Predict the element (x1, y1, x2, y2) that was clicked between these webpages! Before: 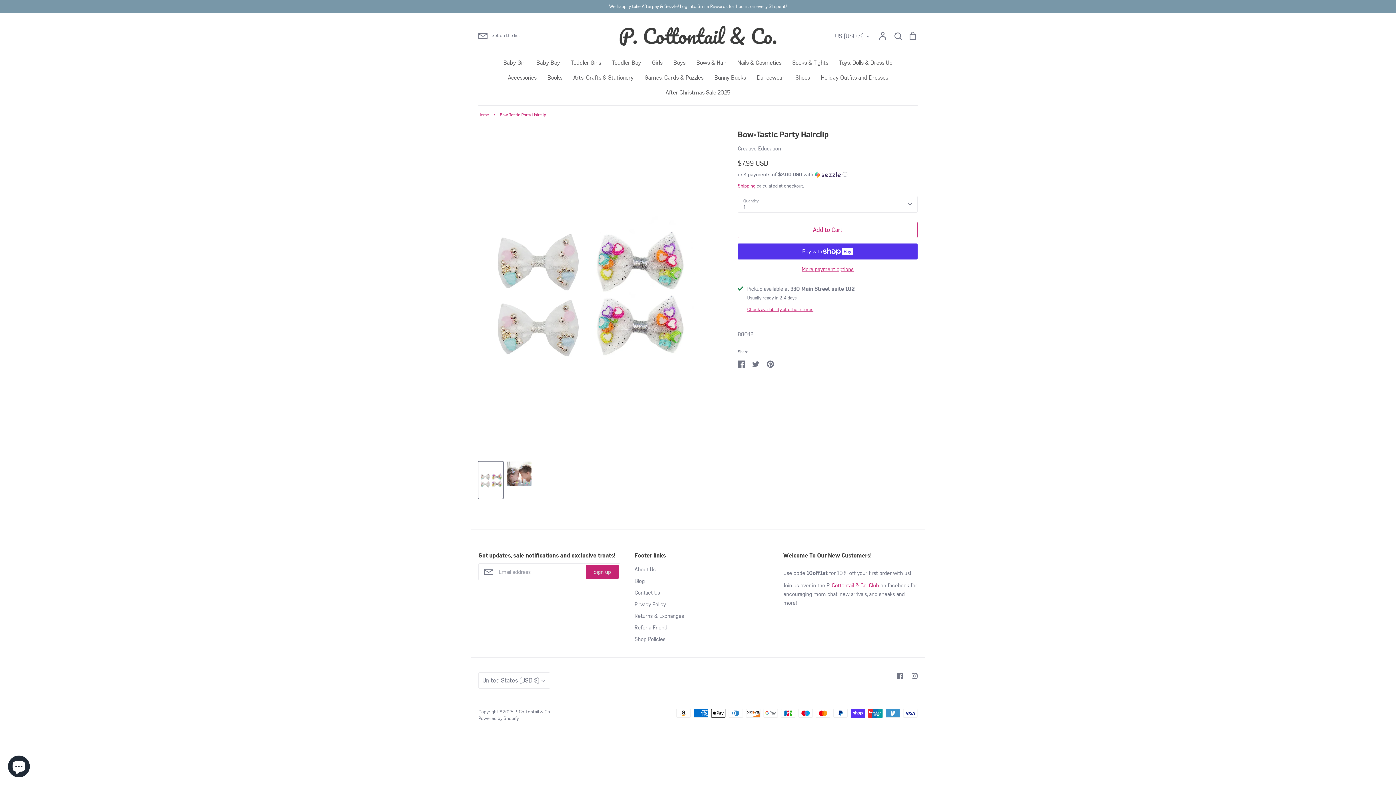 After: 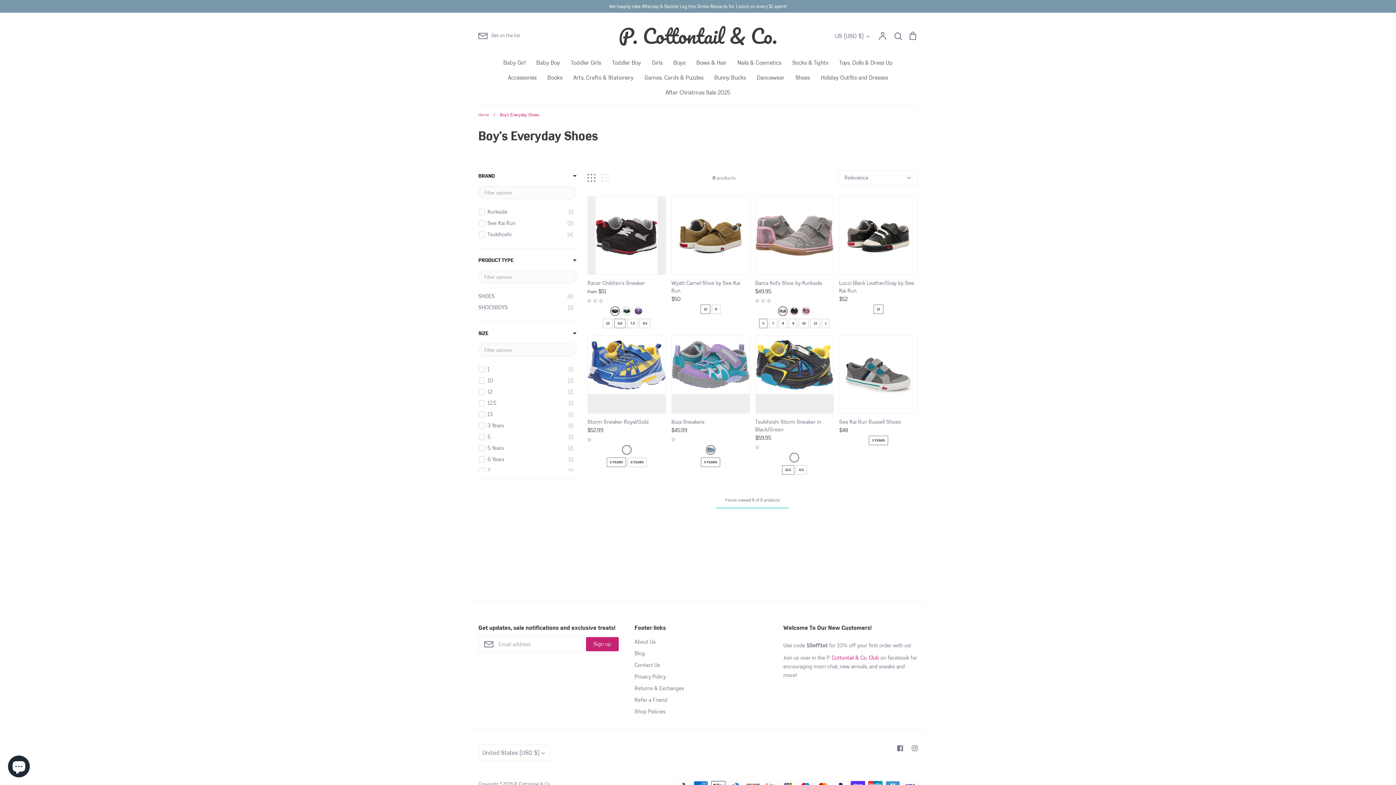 Action: label: Shoes bbox: (795, 74, 810, 81)